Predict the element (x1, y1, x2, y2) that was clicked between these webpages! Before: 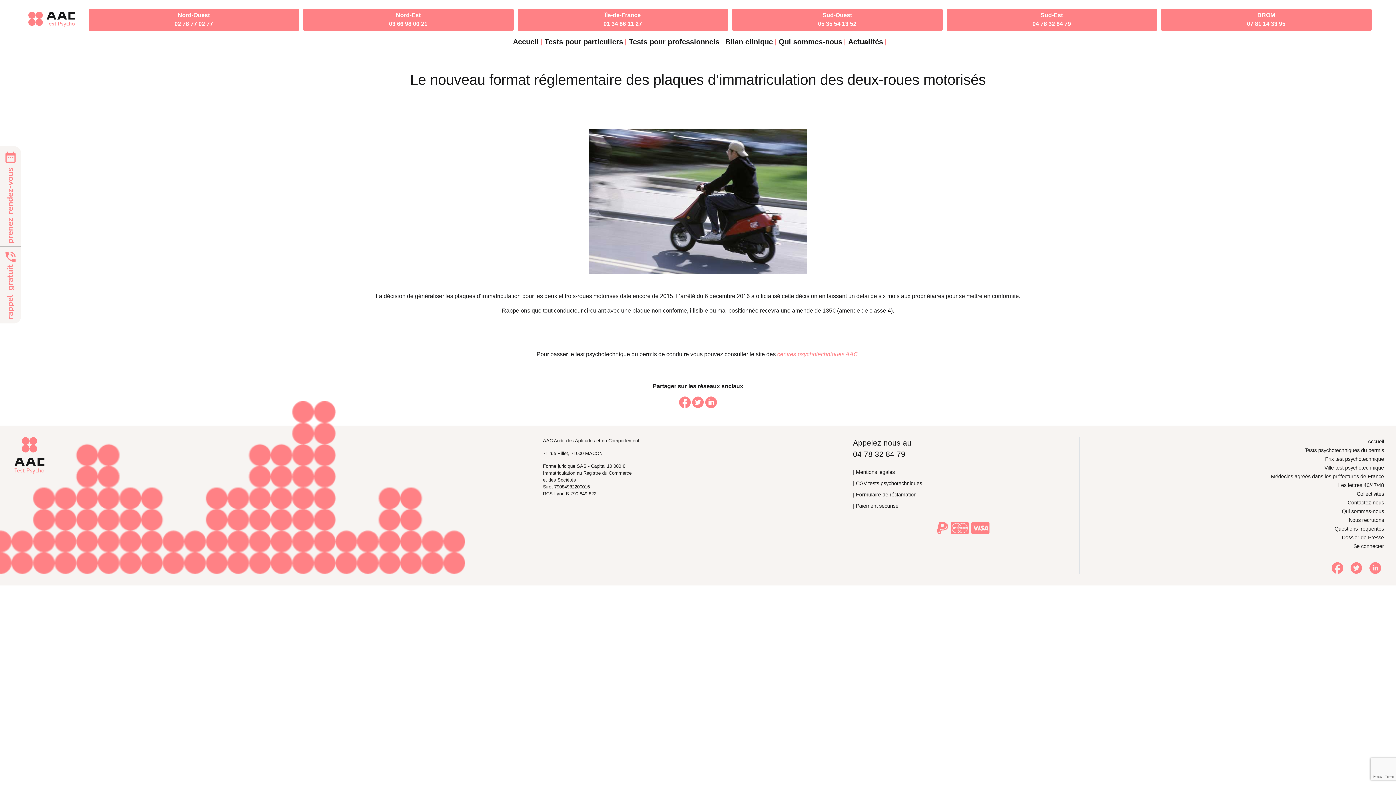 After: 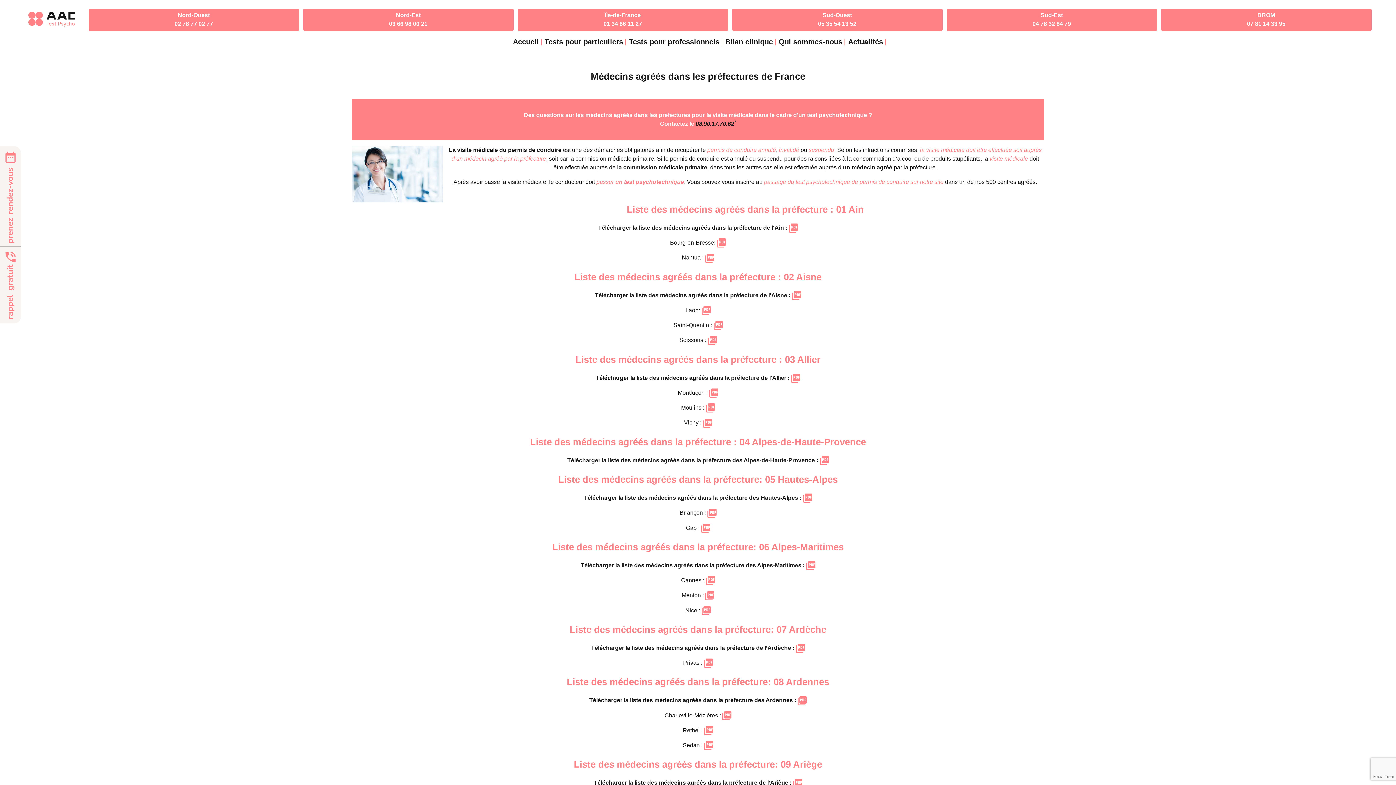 Action: bbox: (1271, 473, 1384, 479) label: Médecins agréés dans les préfectures de France